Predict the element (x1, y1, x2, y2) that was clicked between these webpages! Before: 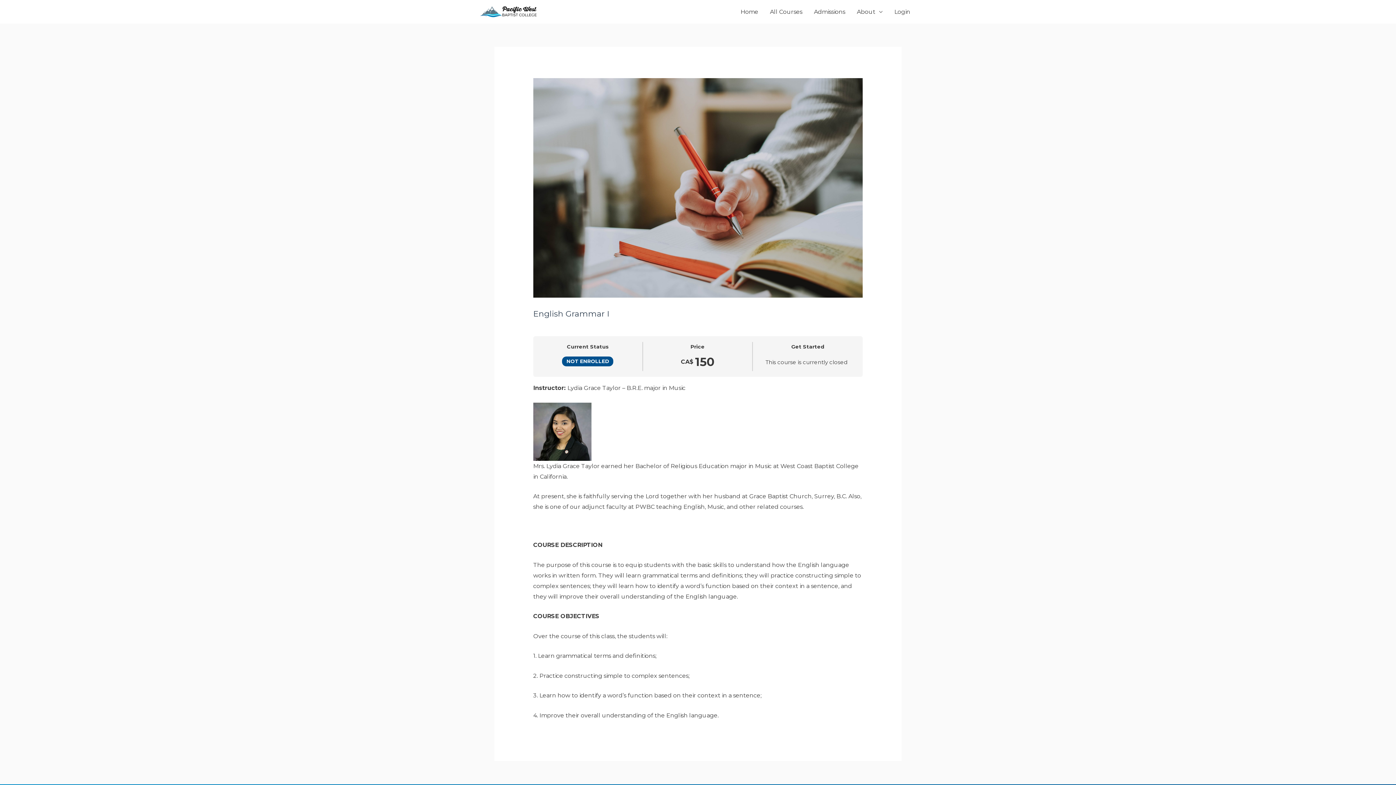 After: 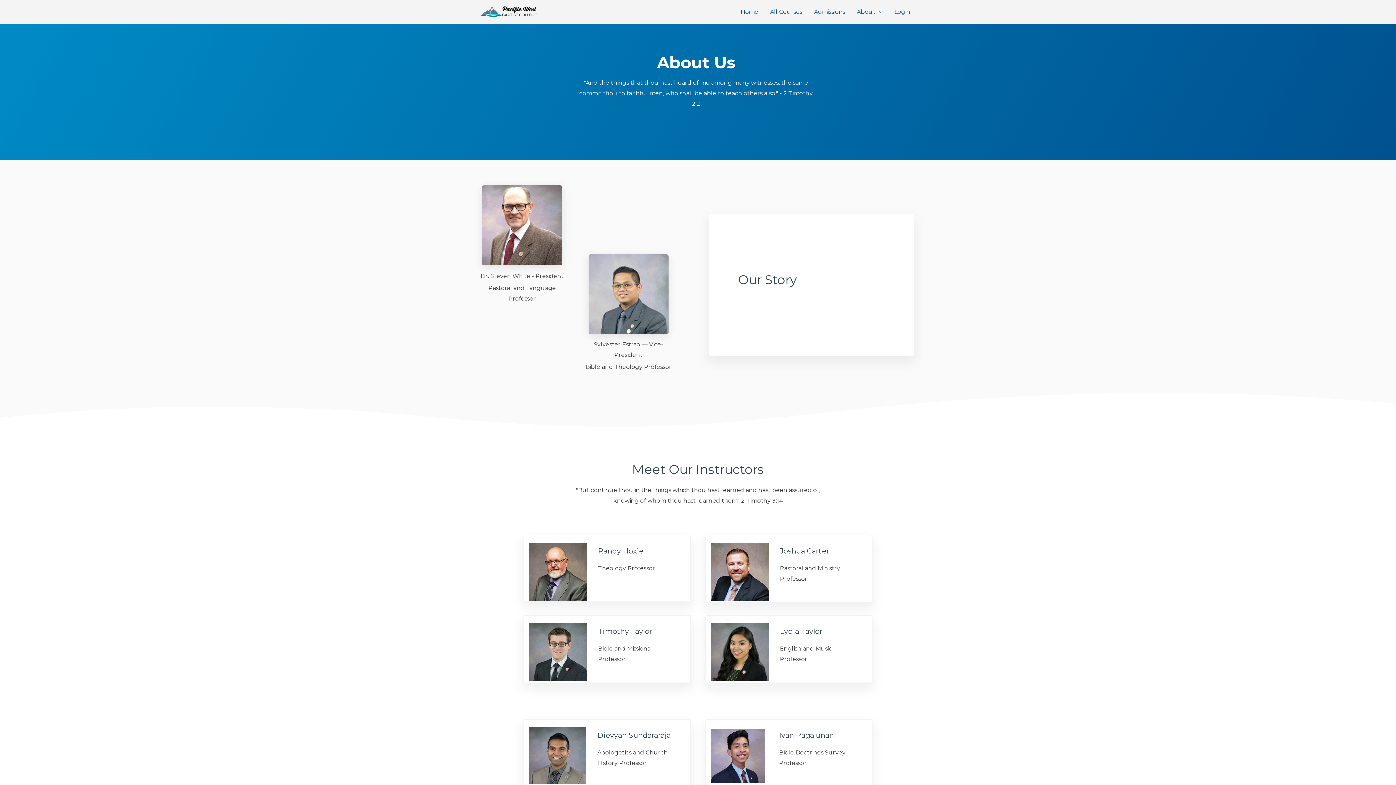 Action: bbox: (851, 0, 888, 23) label: About